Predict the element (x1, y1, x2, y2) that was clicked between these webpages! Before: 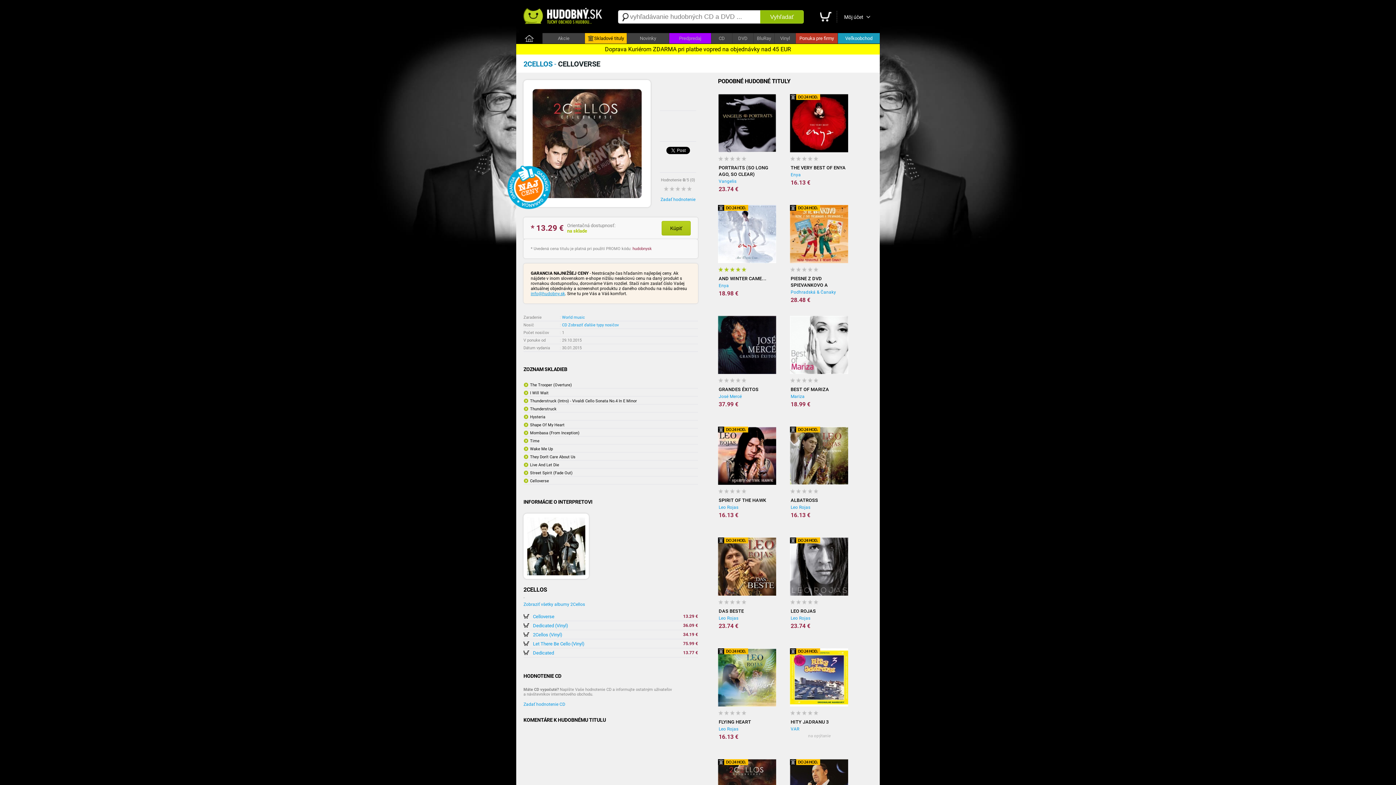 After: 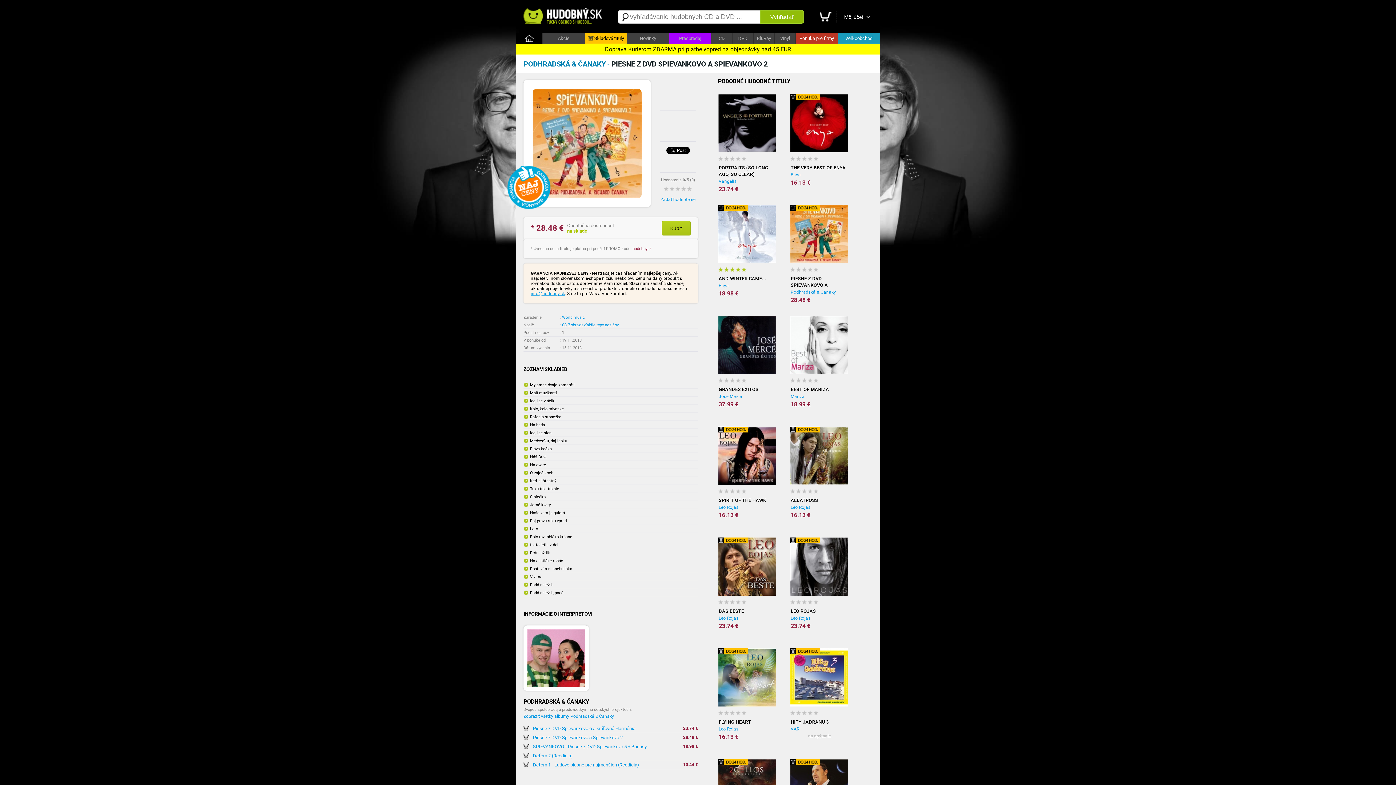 Action: bbox: (790, 289, 848, 294) label: Podhradská & Čanaky